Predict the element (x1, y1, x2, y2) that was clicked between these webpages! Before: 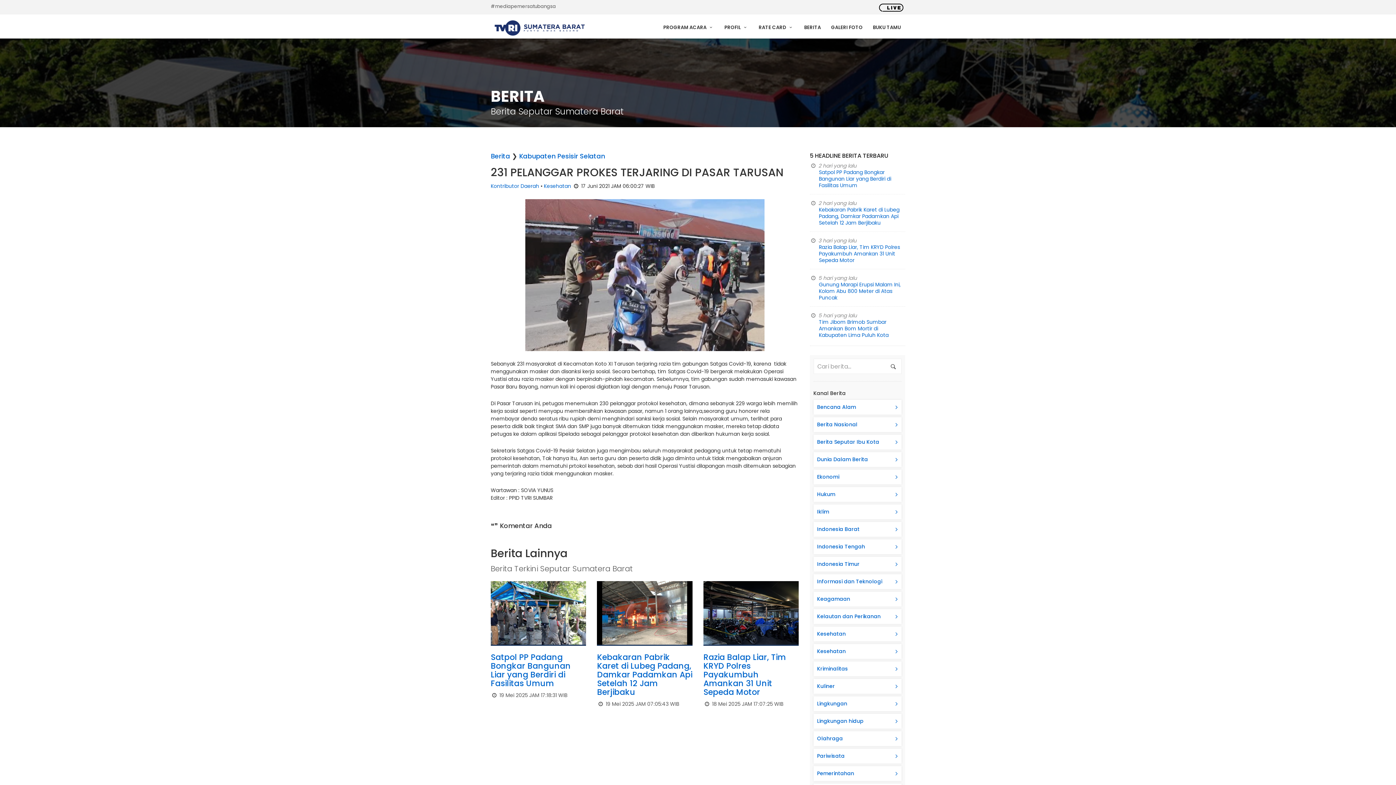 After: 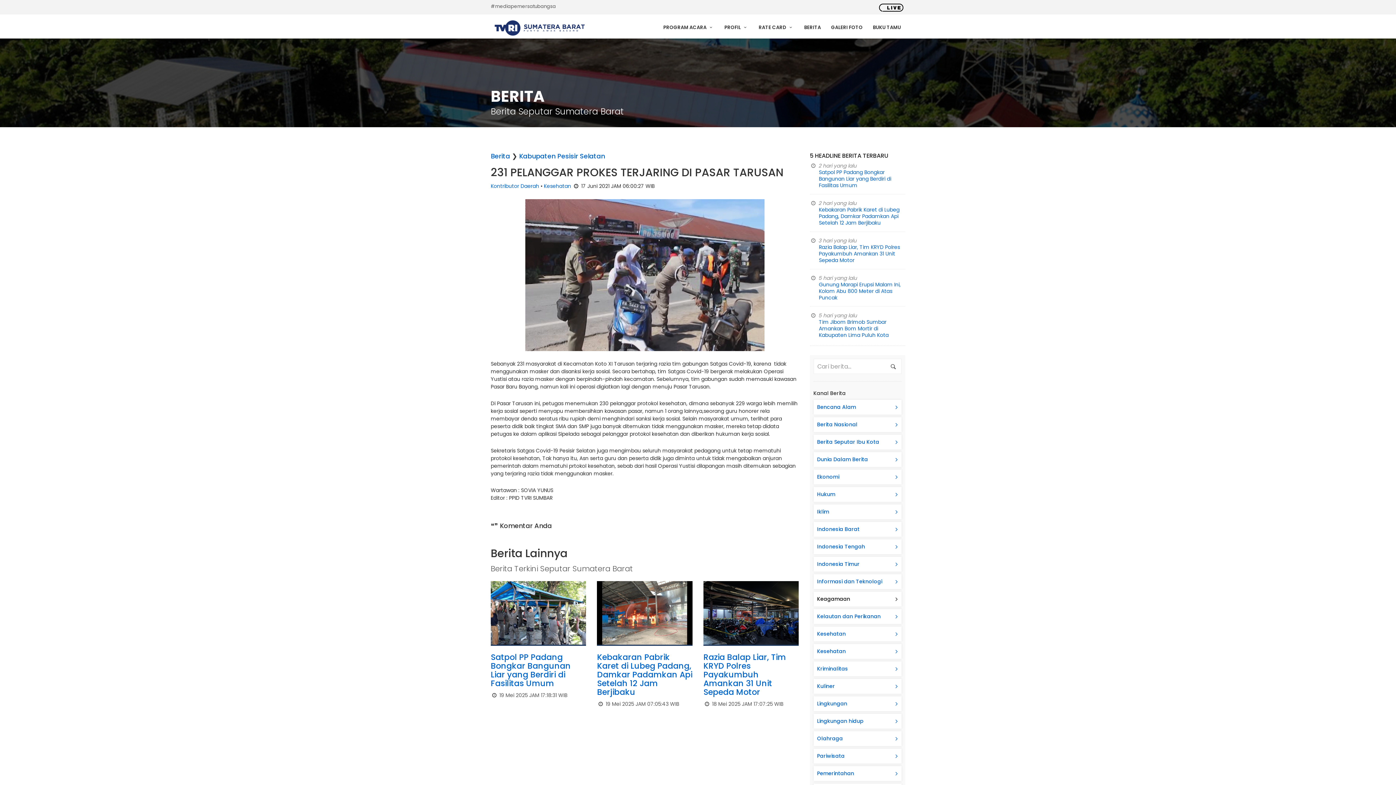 Action: label: Keagamaan bbox: (813, 592, 901, 606)